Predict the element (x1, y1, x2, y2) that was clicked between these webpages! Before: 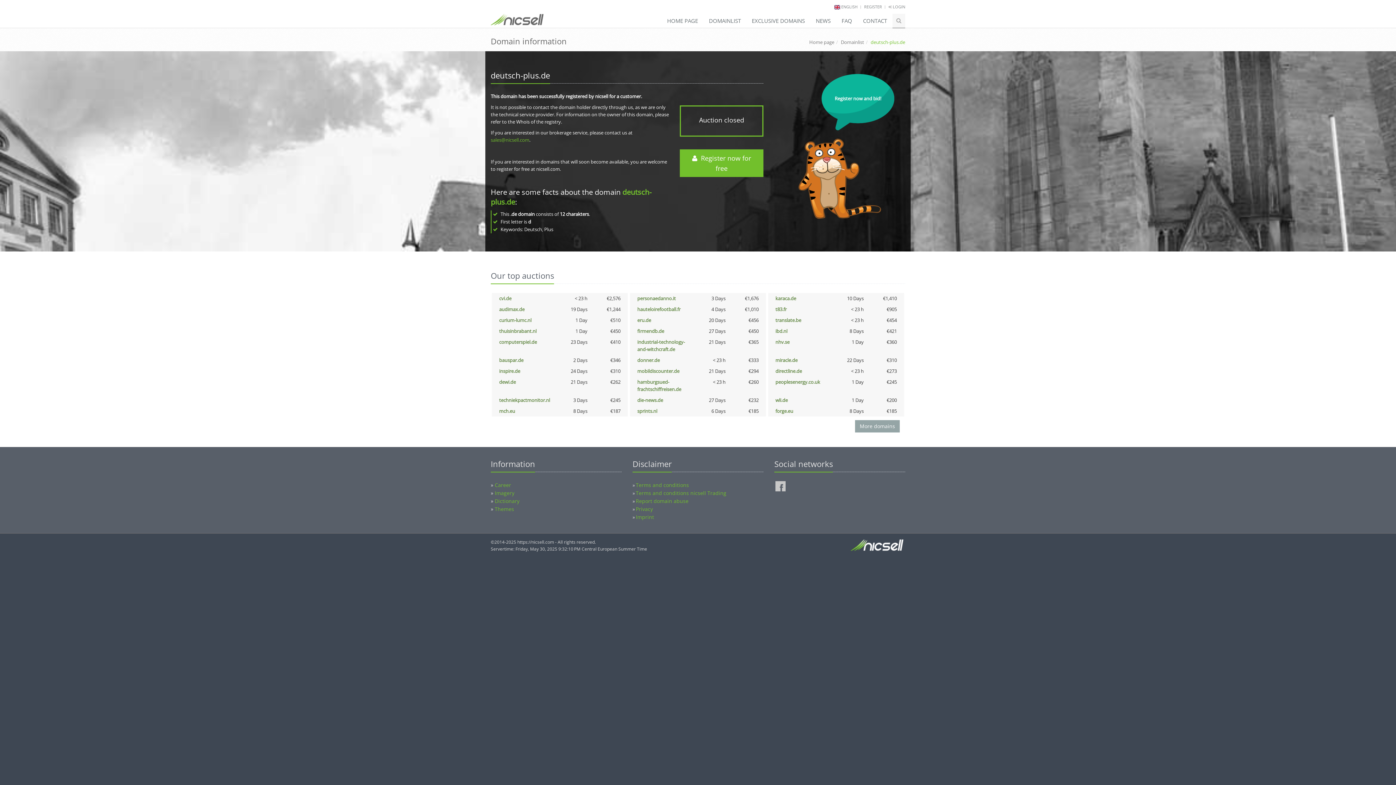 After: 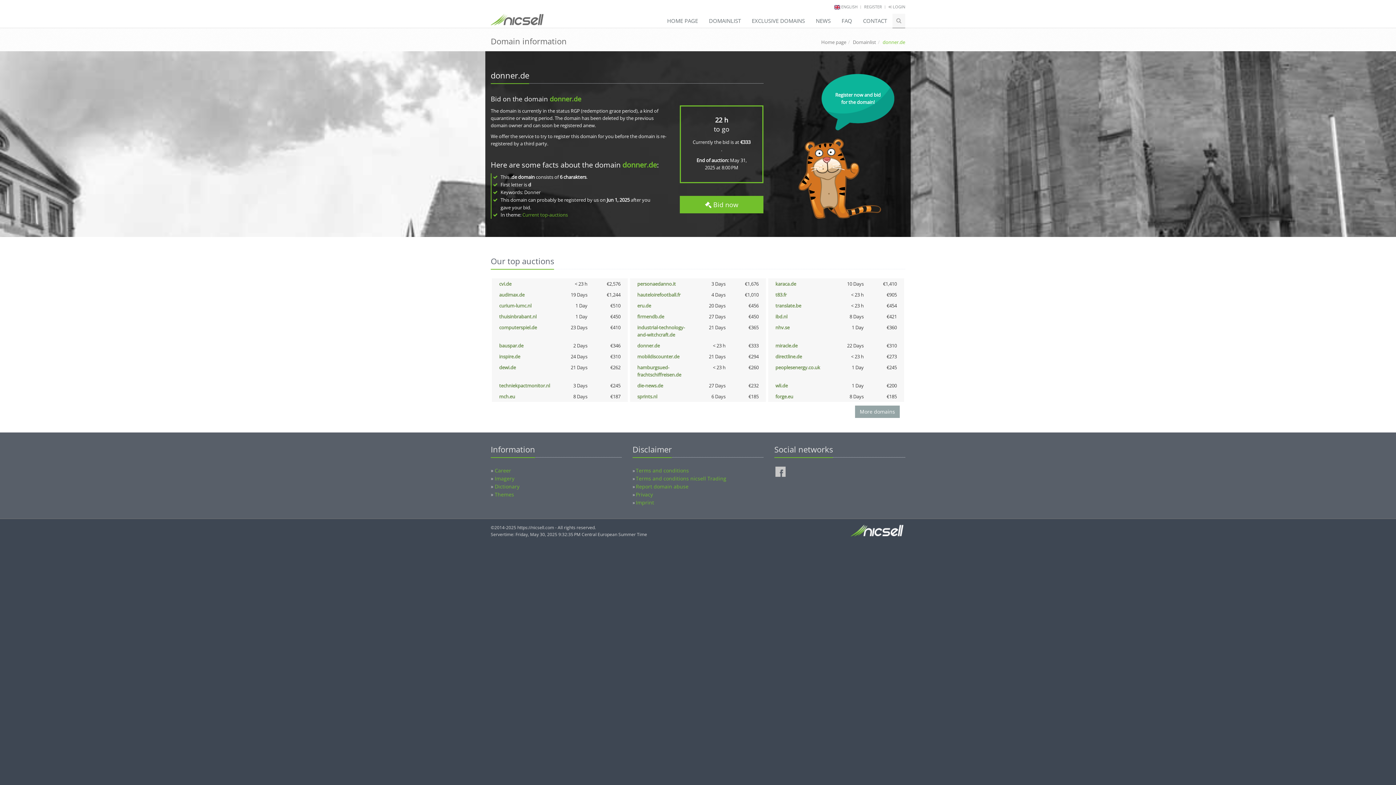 Action: bbox: (637, 357, 660, 363) label: donner.de